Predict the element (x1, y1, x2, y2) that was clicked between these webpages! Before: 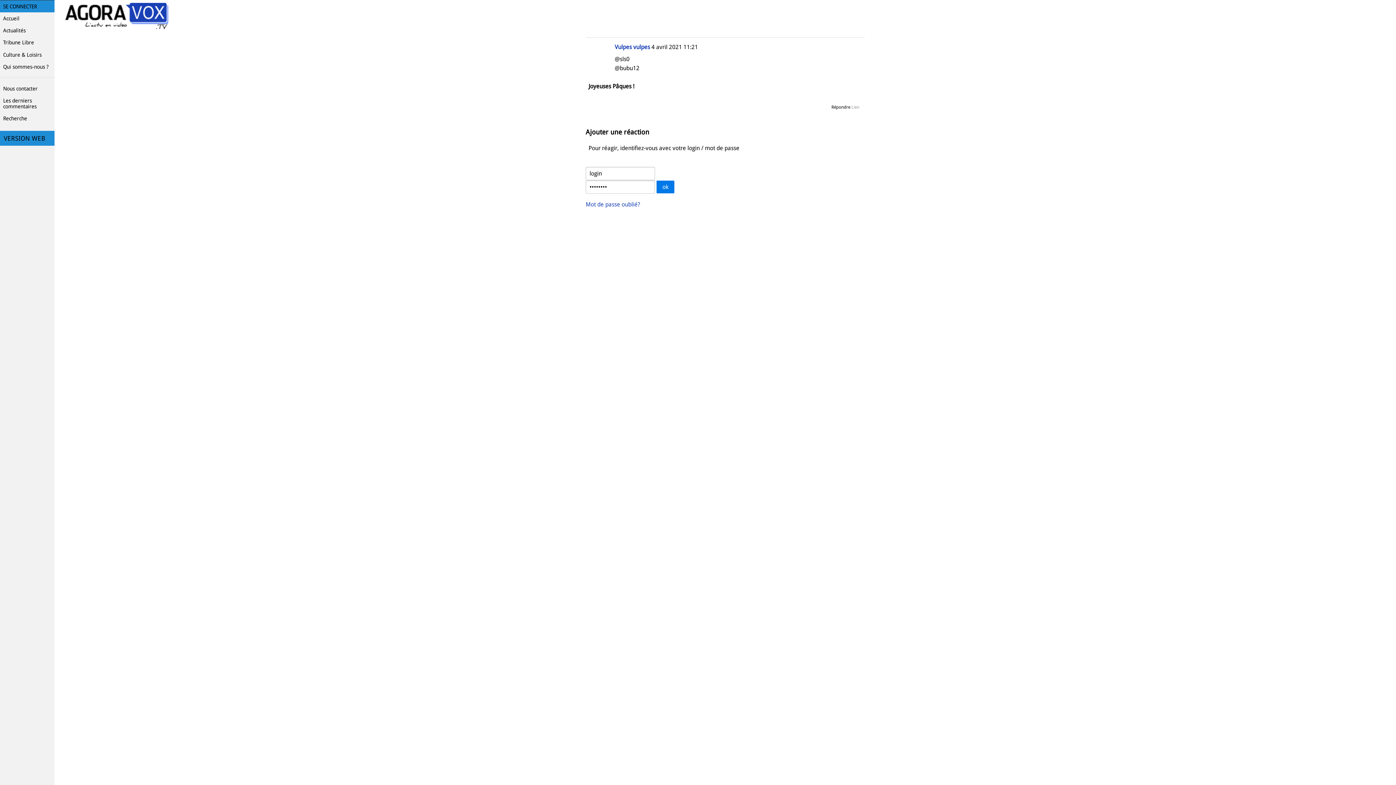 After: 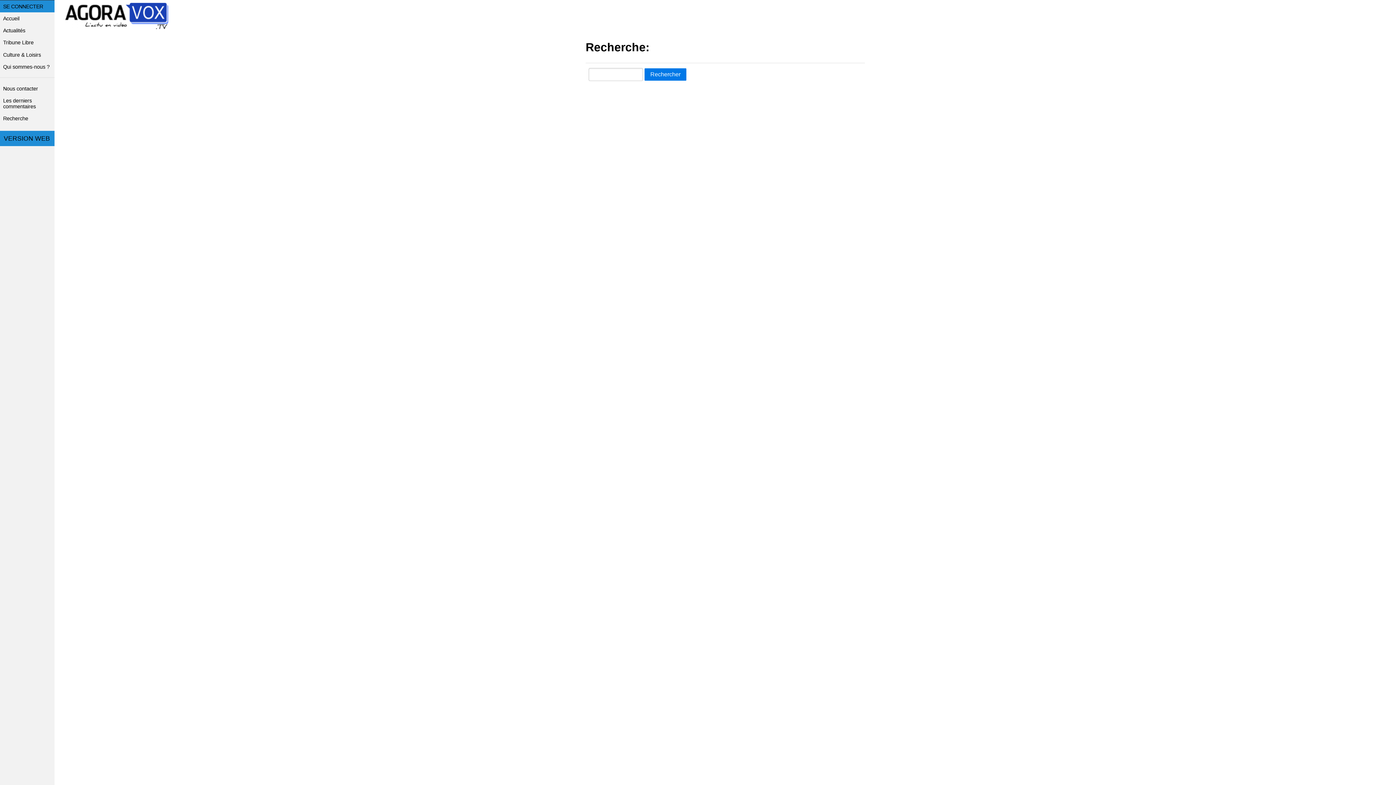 Action: bbox: (0, 112, 54, 124) label: Recherche